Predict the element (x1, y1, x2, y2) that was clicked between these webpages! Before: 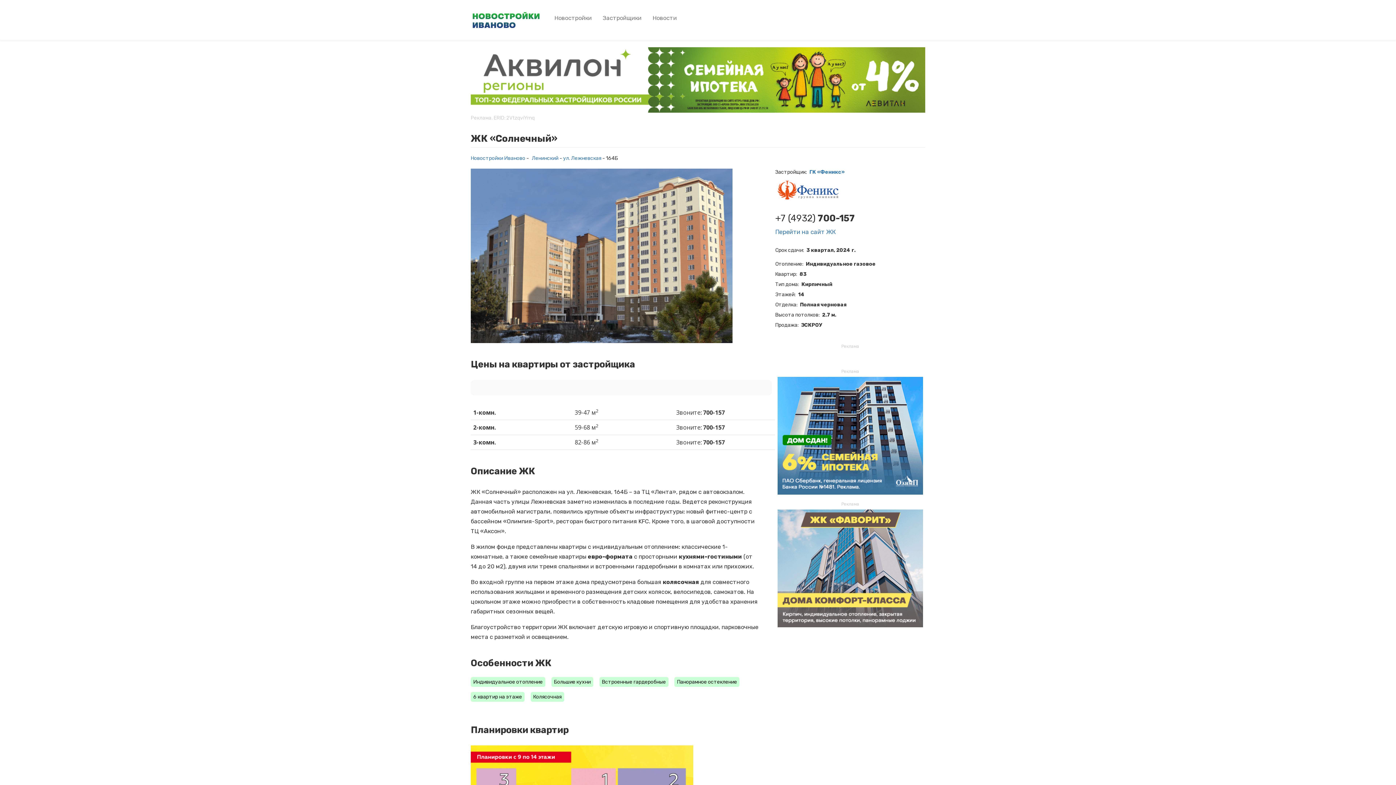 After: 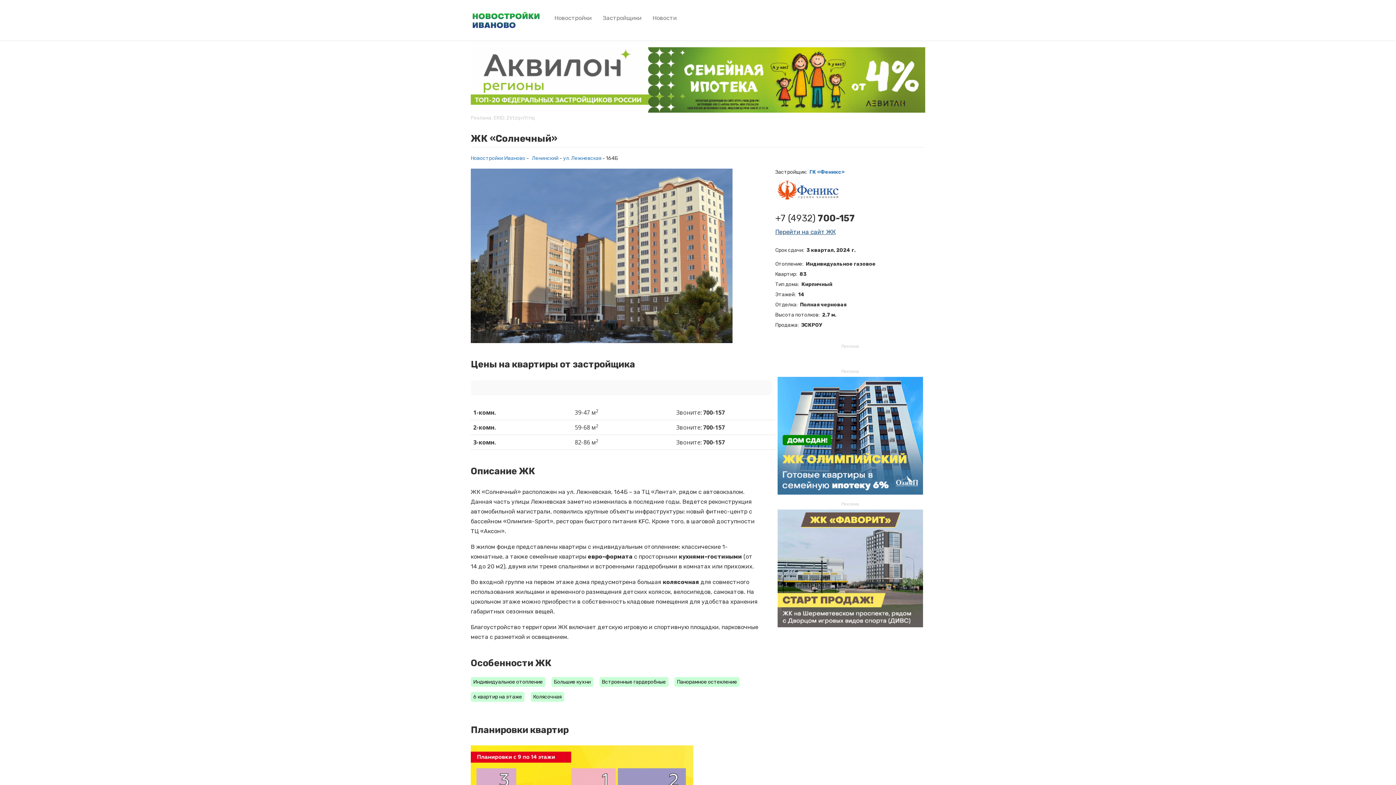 Action: bbox: (775, 228, 835, 235) label: Перейти на сайт ЖК